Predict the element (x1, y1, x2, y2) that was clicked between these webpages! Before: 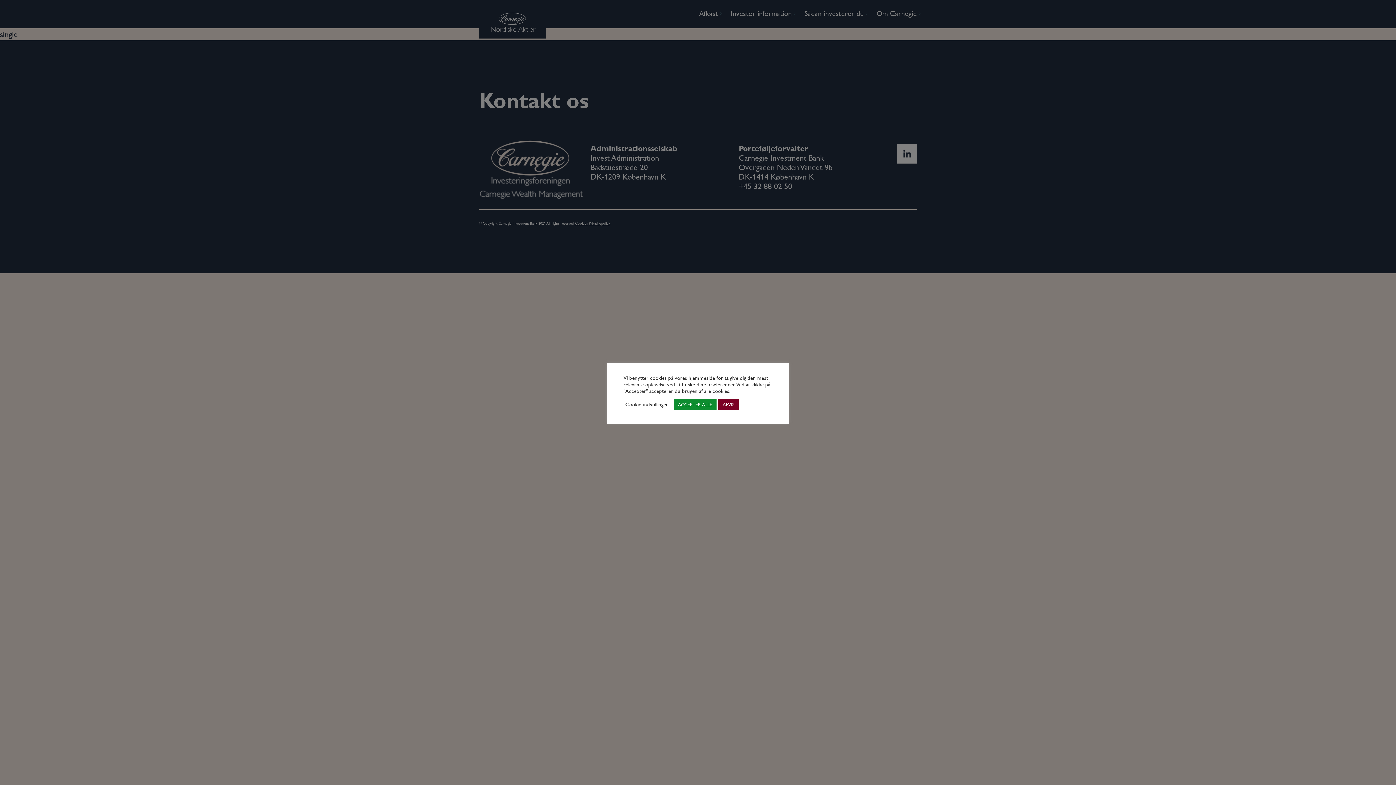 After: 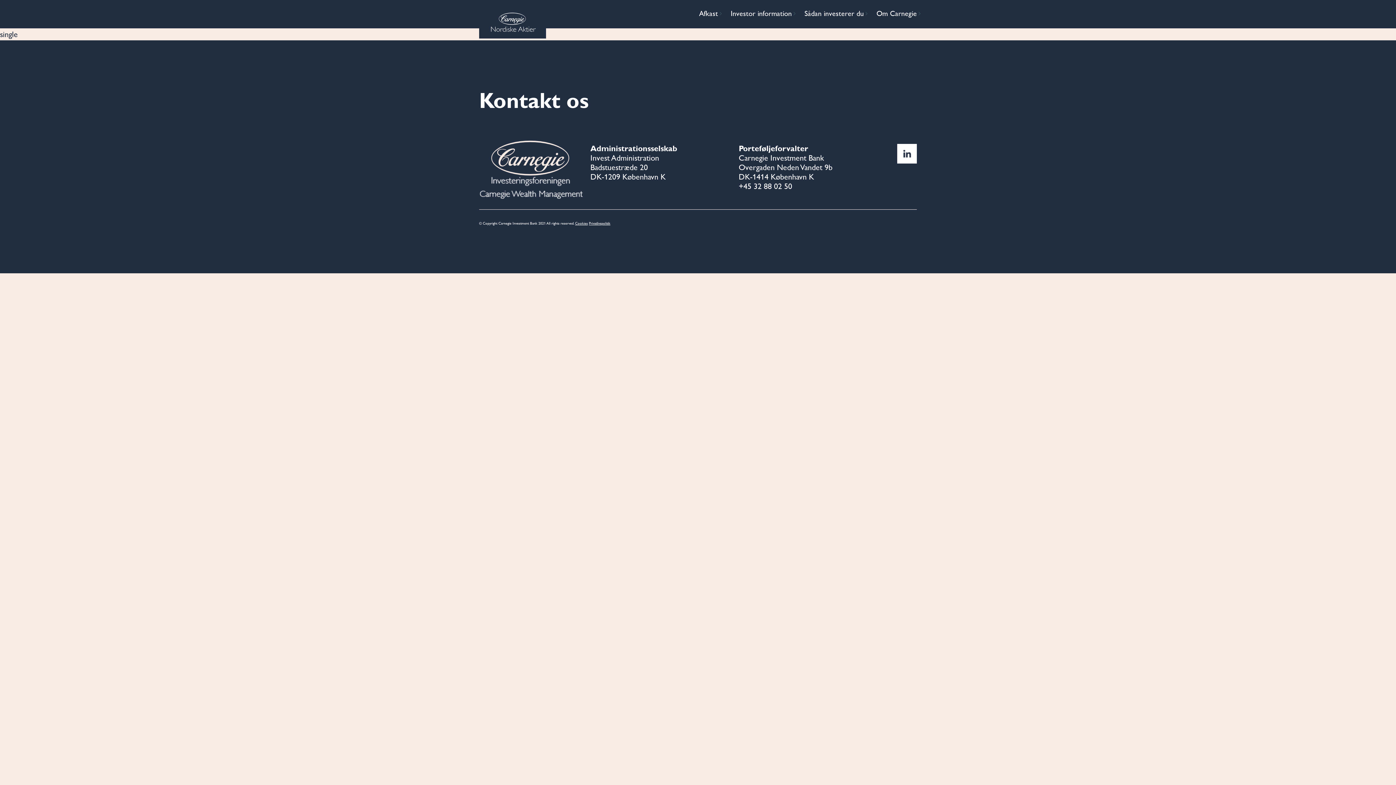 Action: label: ACCEPTER ALLE bbox: (673, 399, 716, 410)